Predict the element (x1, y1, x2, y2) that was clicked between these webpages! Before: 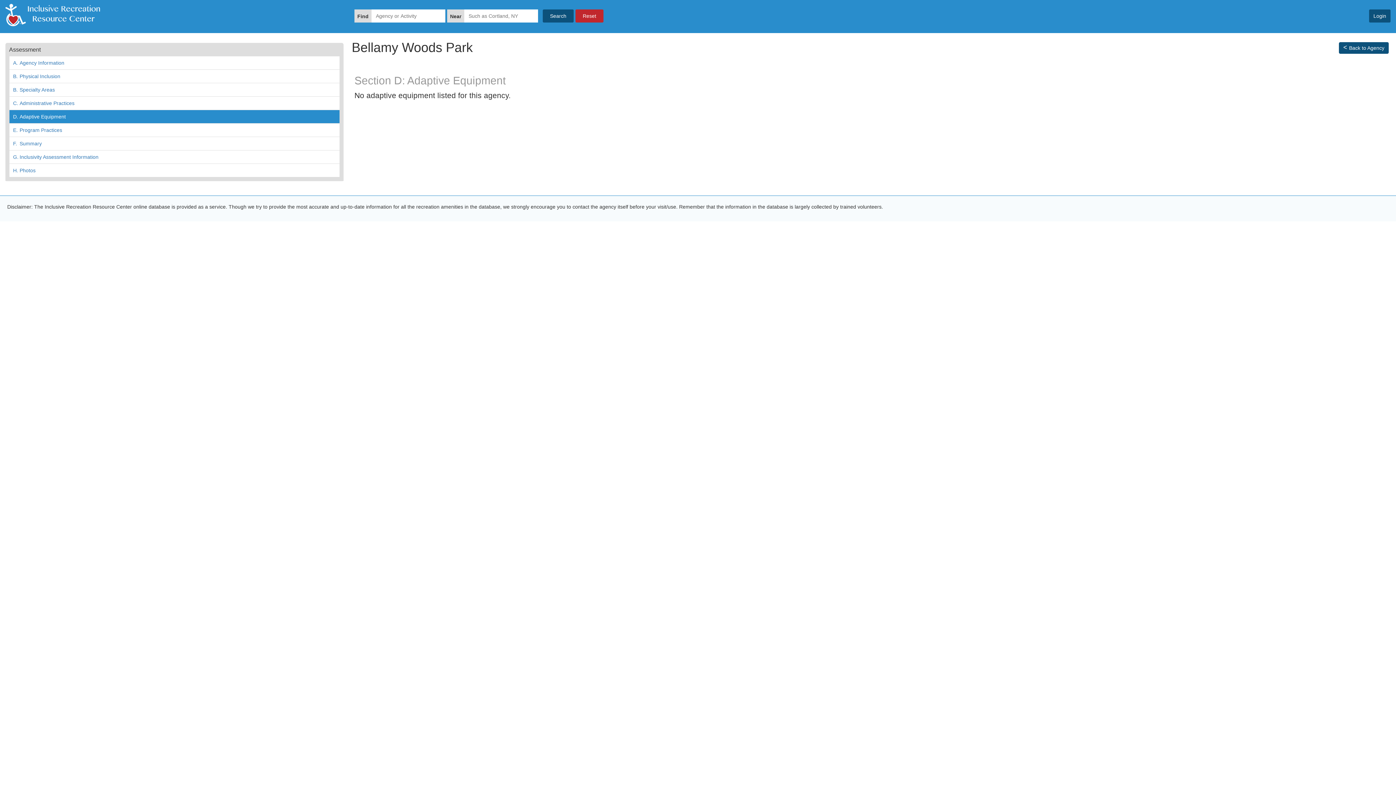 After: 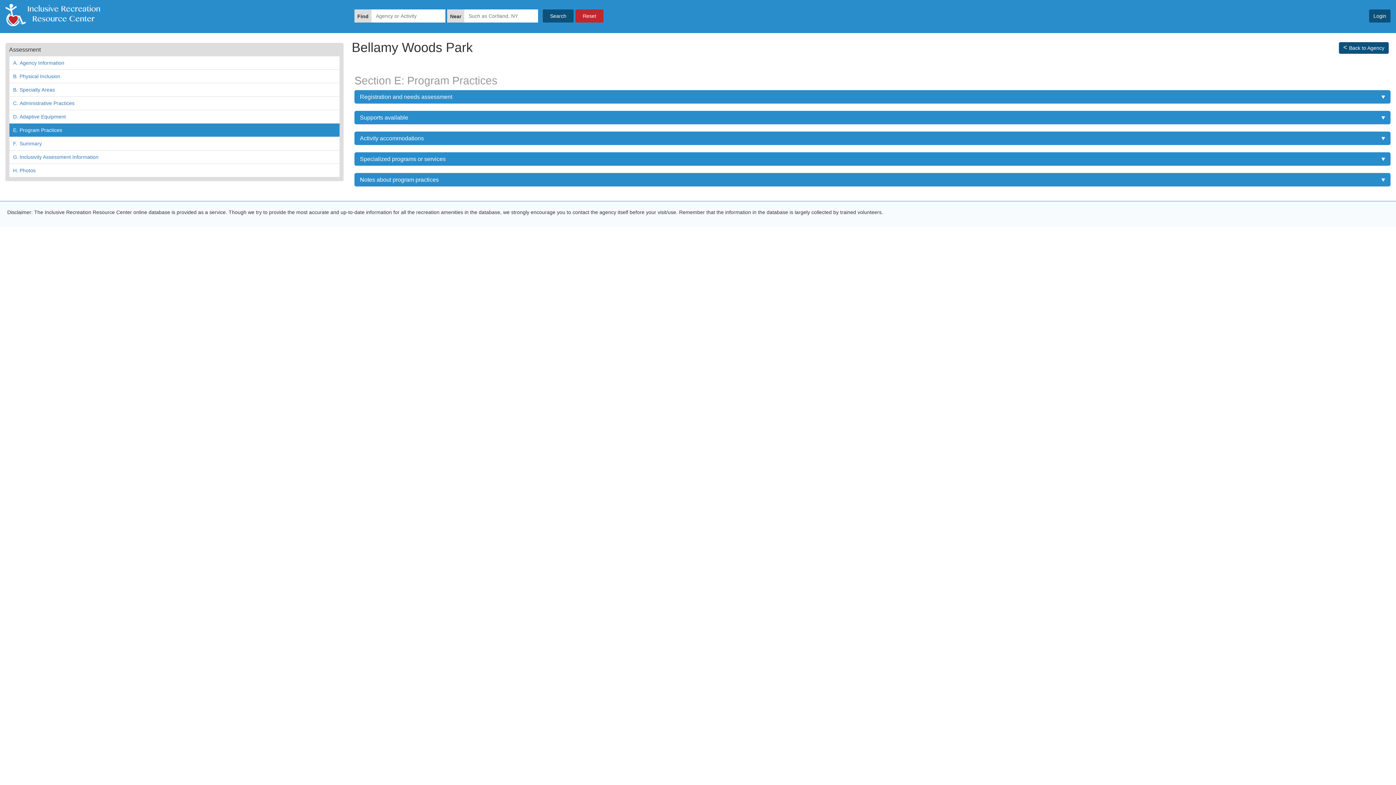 Action: label: E.
Program Practices bbox: (9, 123, 339, 136)